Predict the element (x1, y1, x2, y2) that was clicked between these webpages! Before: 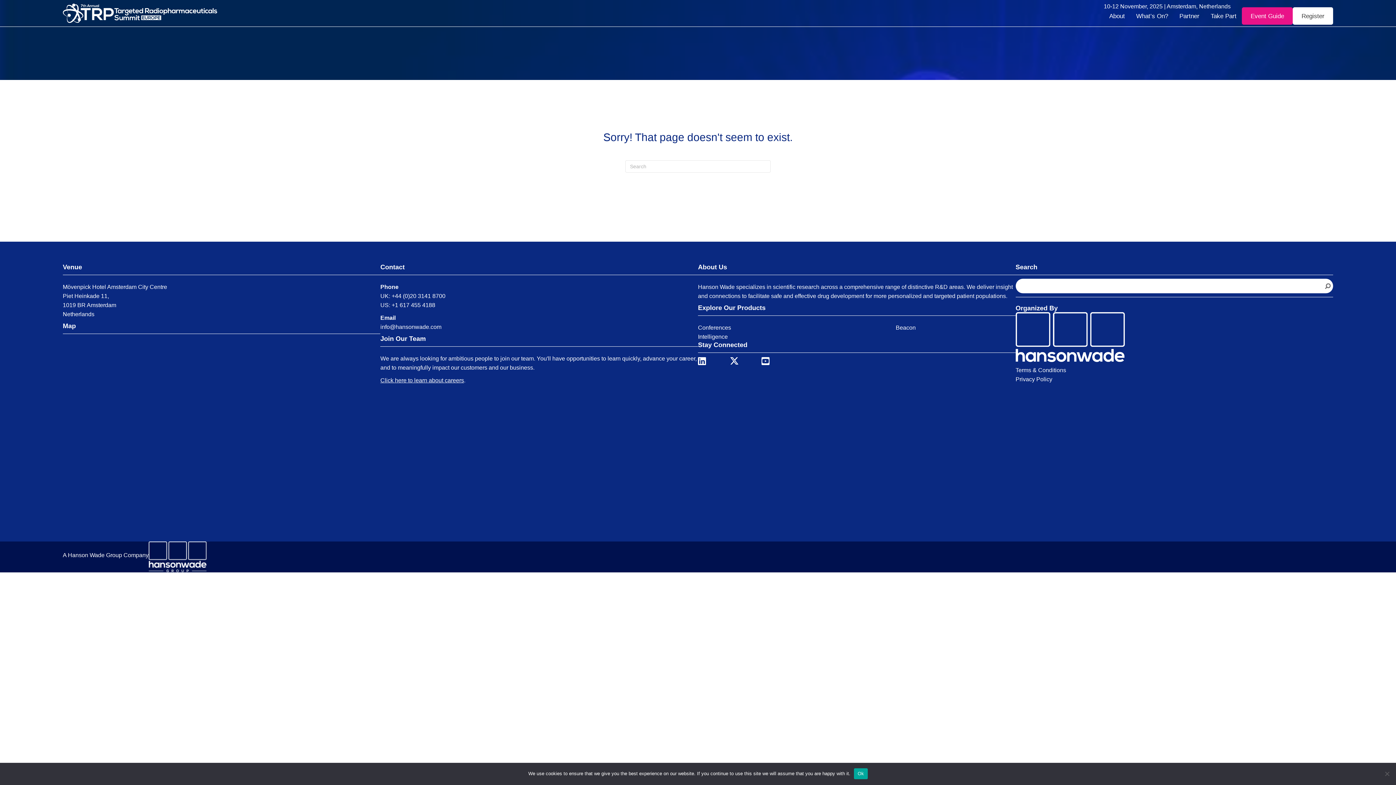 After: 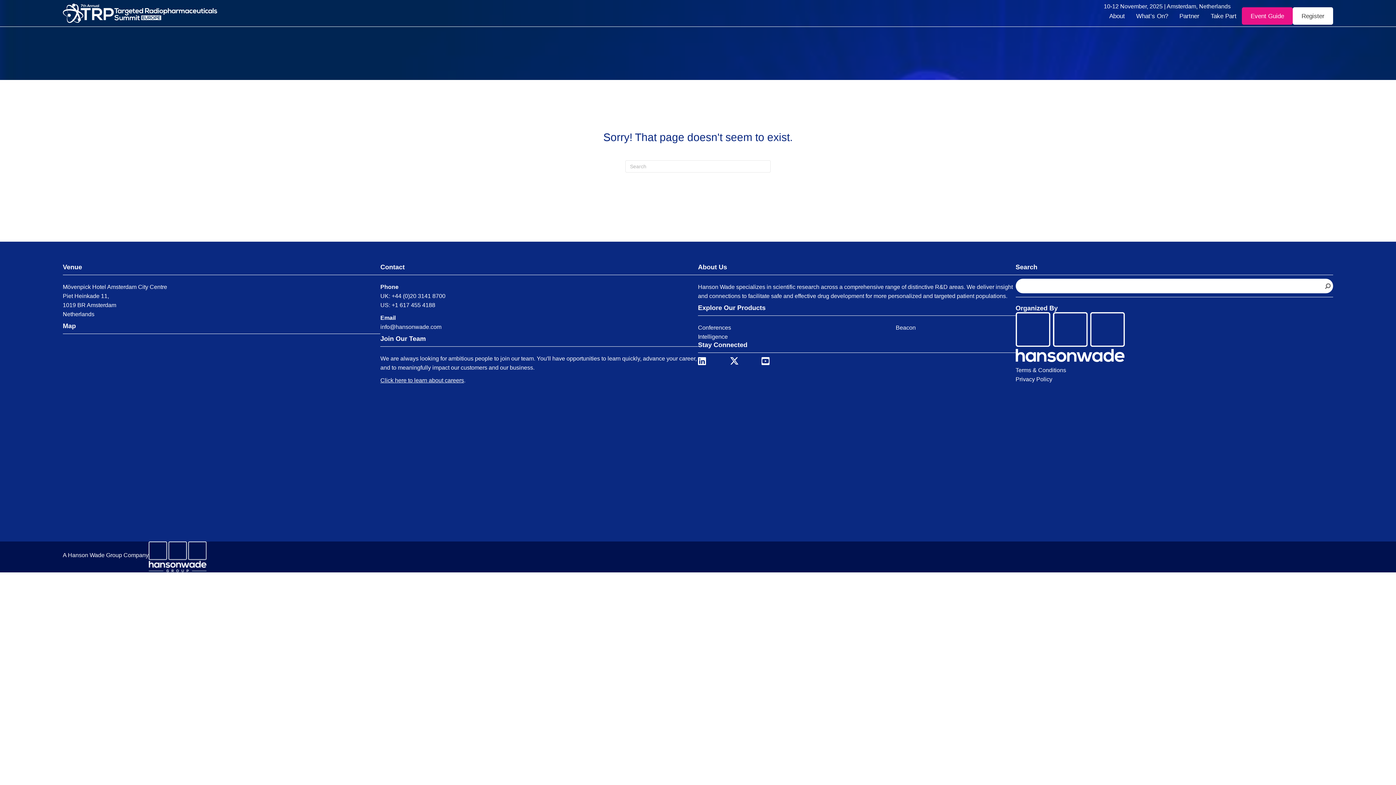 Action: bbox: (854, 768, 867, 779) label: Ok